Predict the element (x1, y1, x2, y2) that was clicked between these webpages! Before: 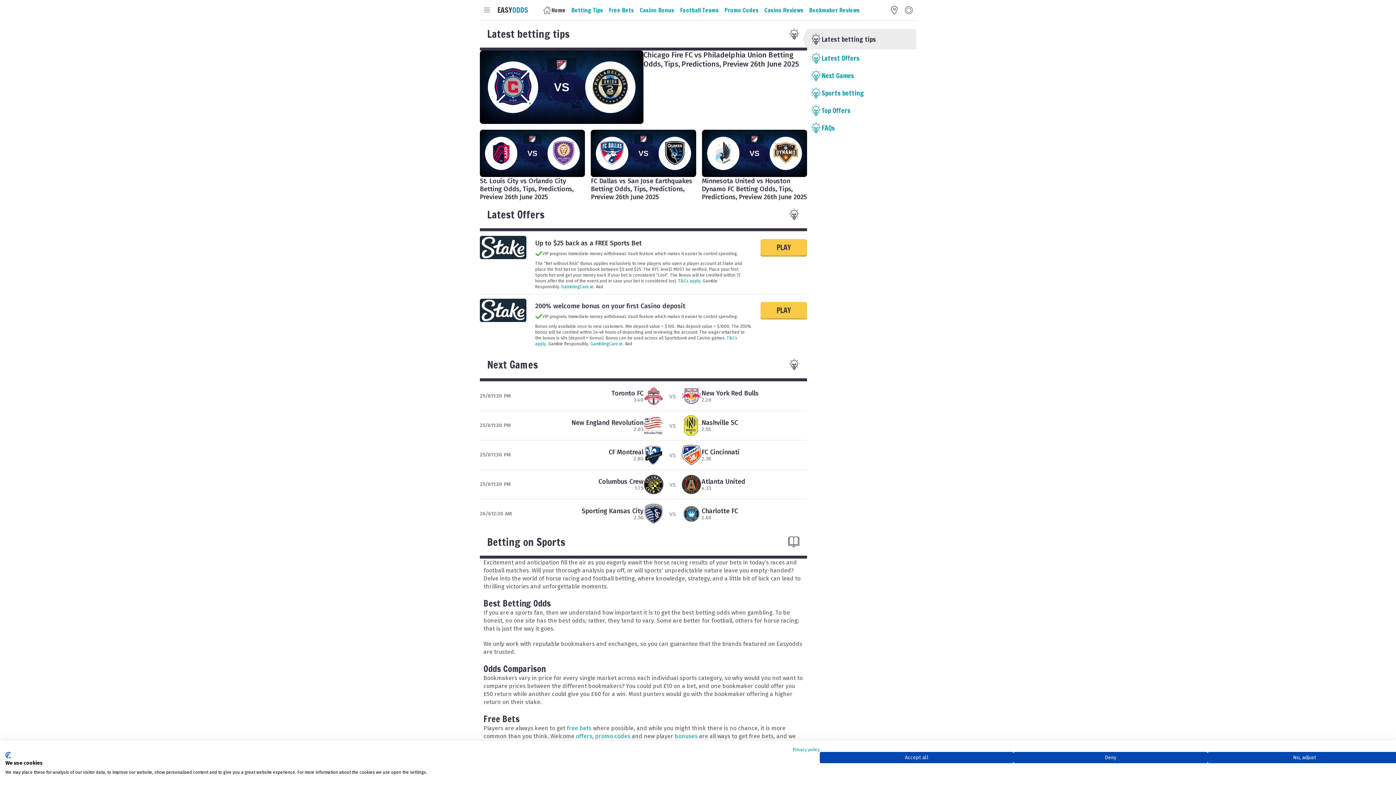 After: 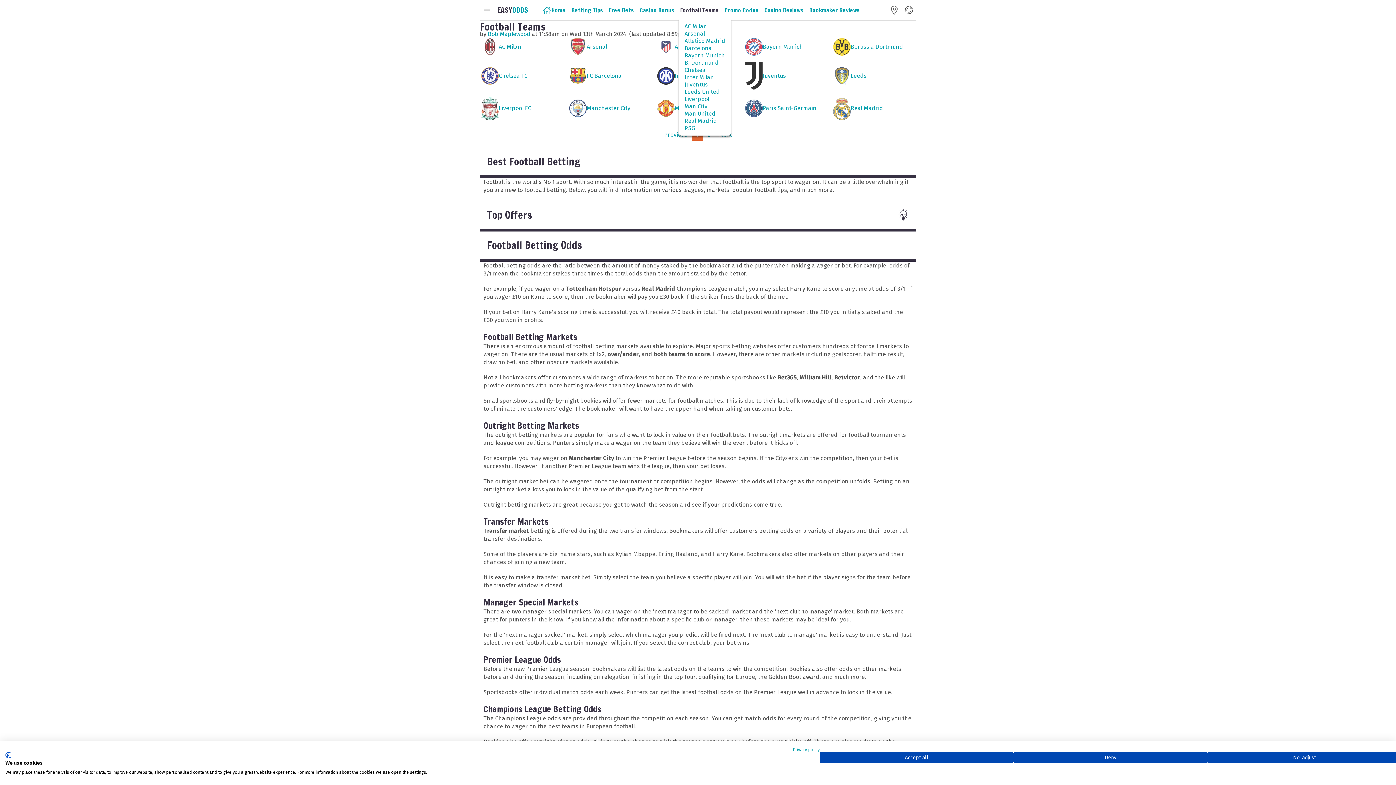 Action: bbox: (677, 2, 721, 17) label: Football Teams